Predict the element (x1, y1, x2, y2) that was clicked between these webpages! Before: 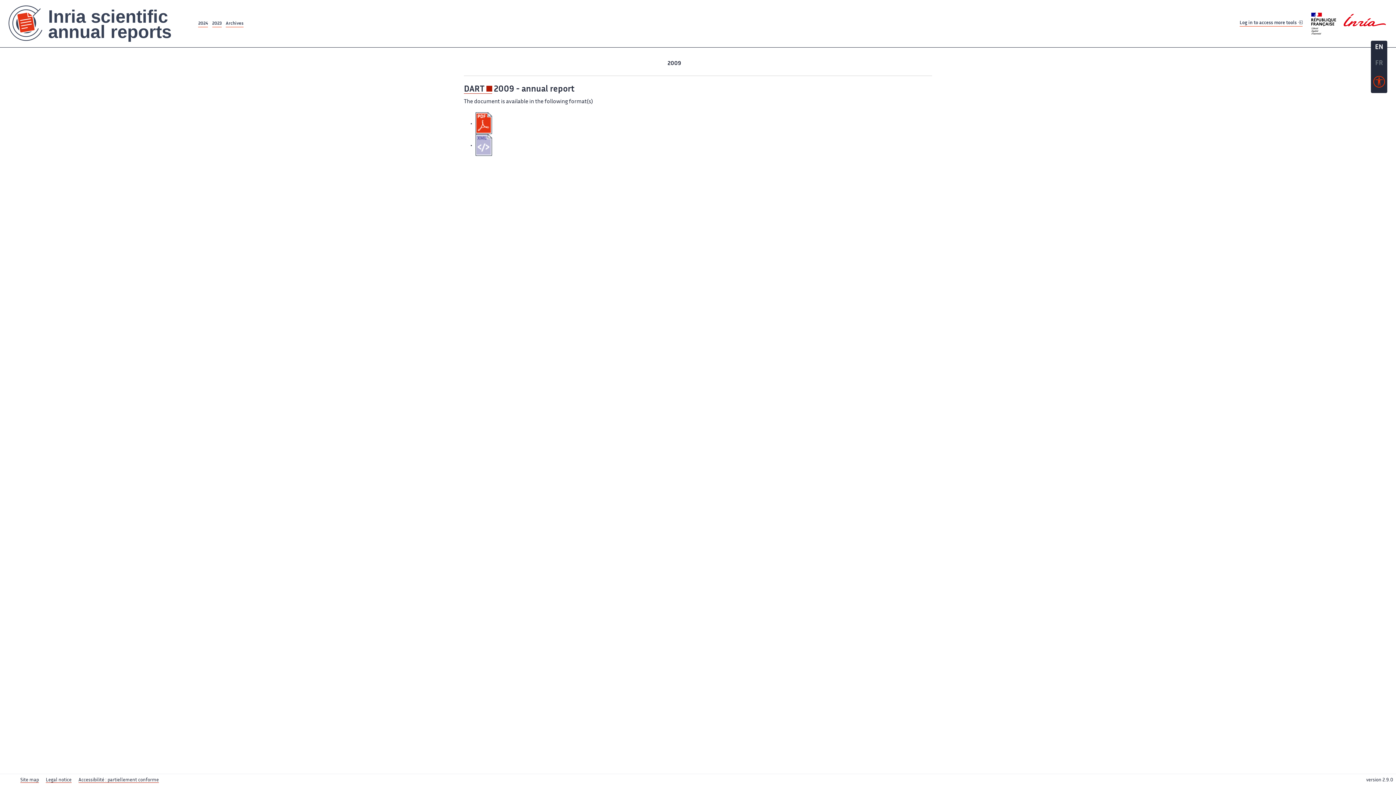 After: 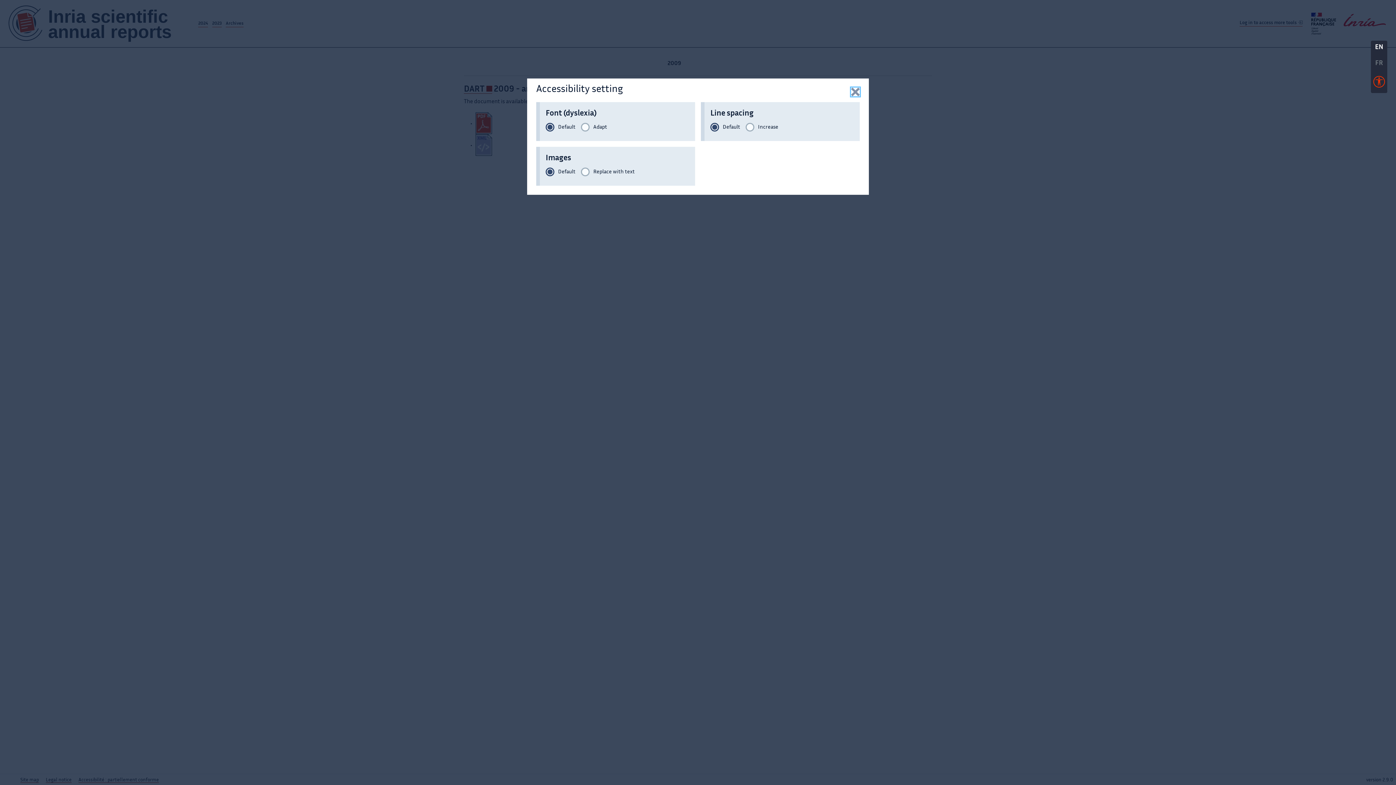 Action: bbox: (1371, 74, 1387, 92)